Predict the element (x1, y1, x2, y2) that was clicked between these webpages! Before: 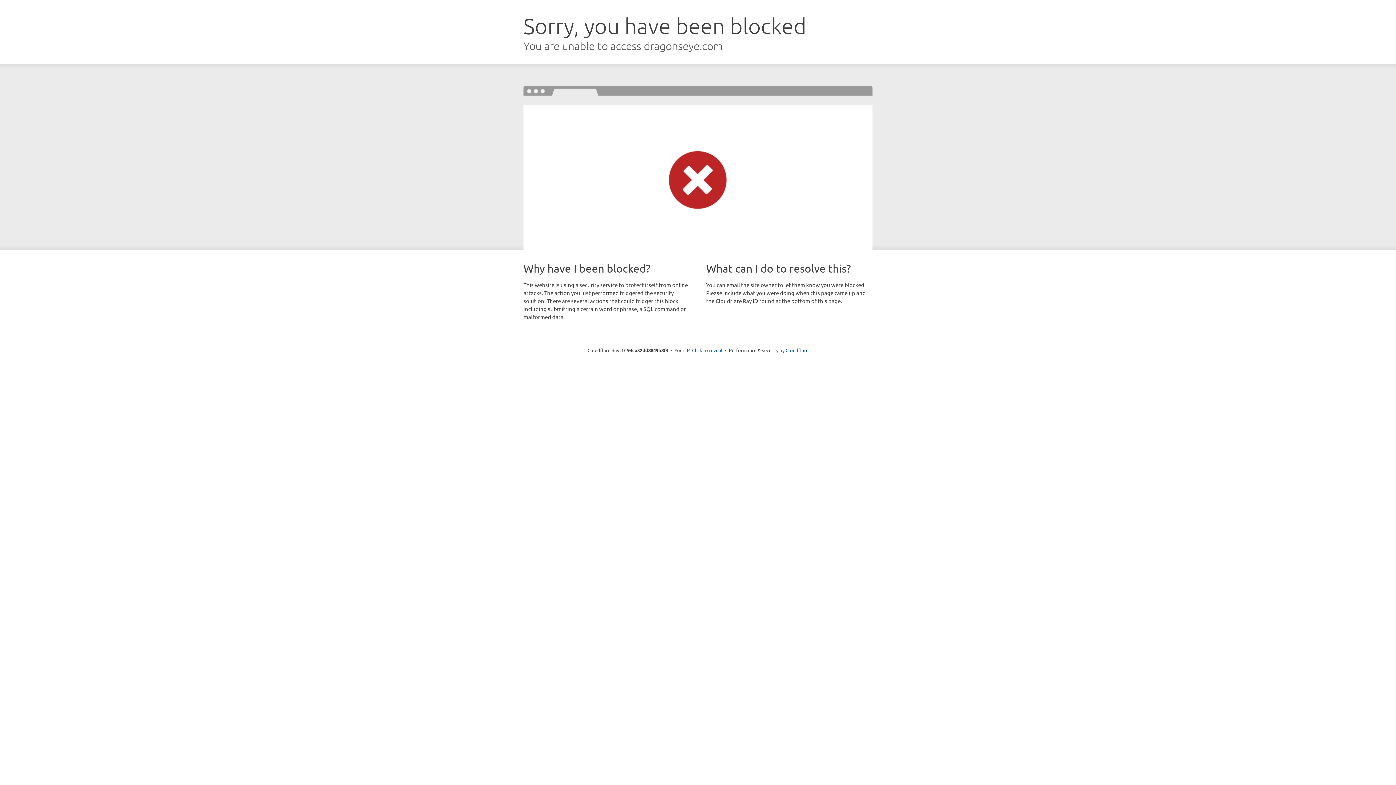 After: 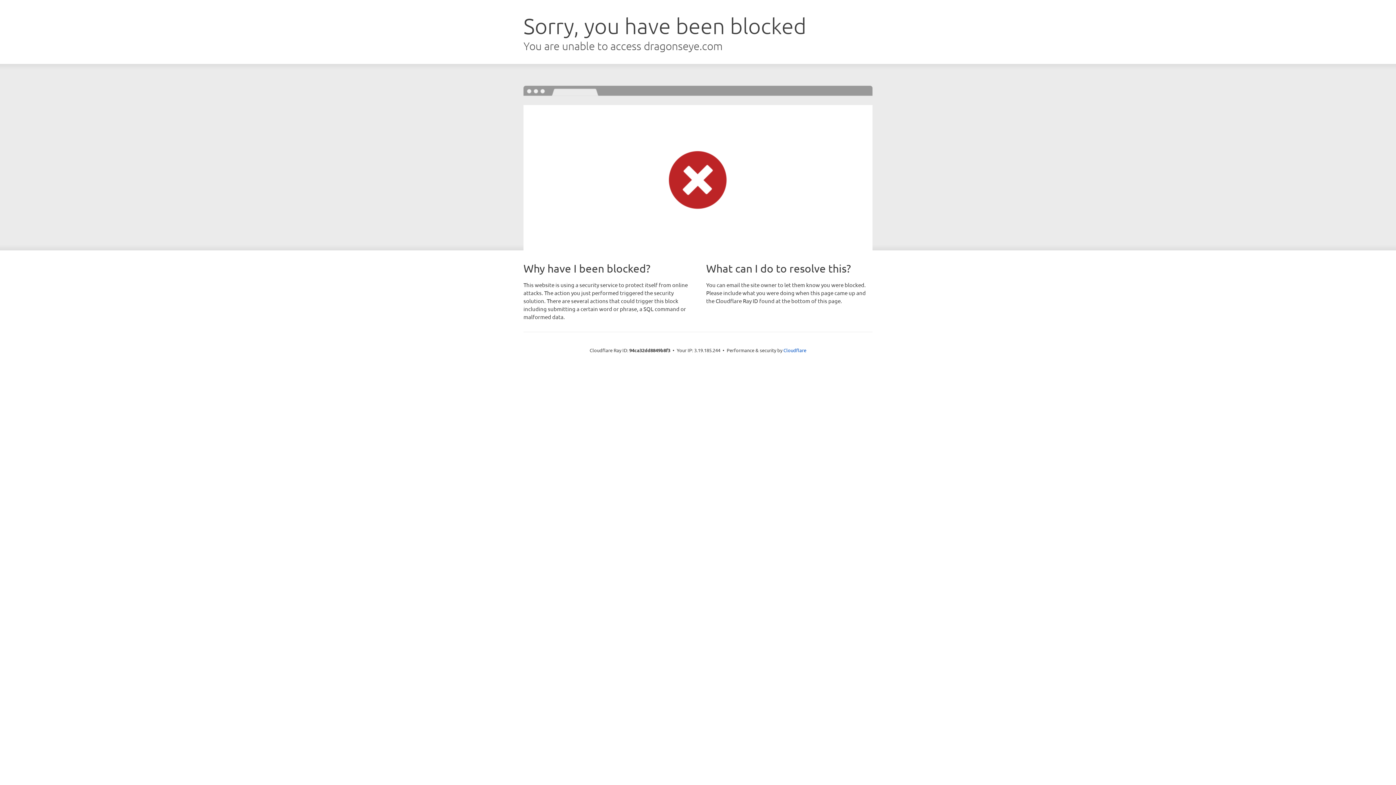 Action: label: Click to reveal bbox: (692, 346, 722, 353)